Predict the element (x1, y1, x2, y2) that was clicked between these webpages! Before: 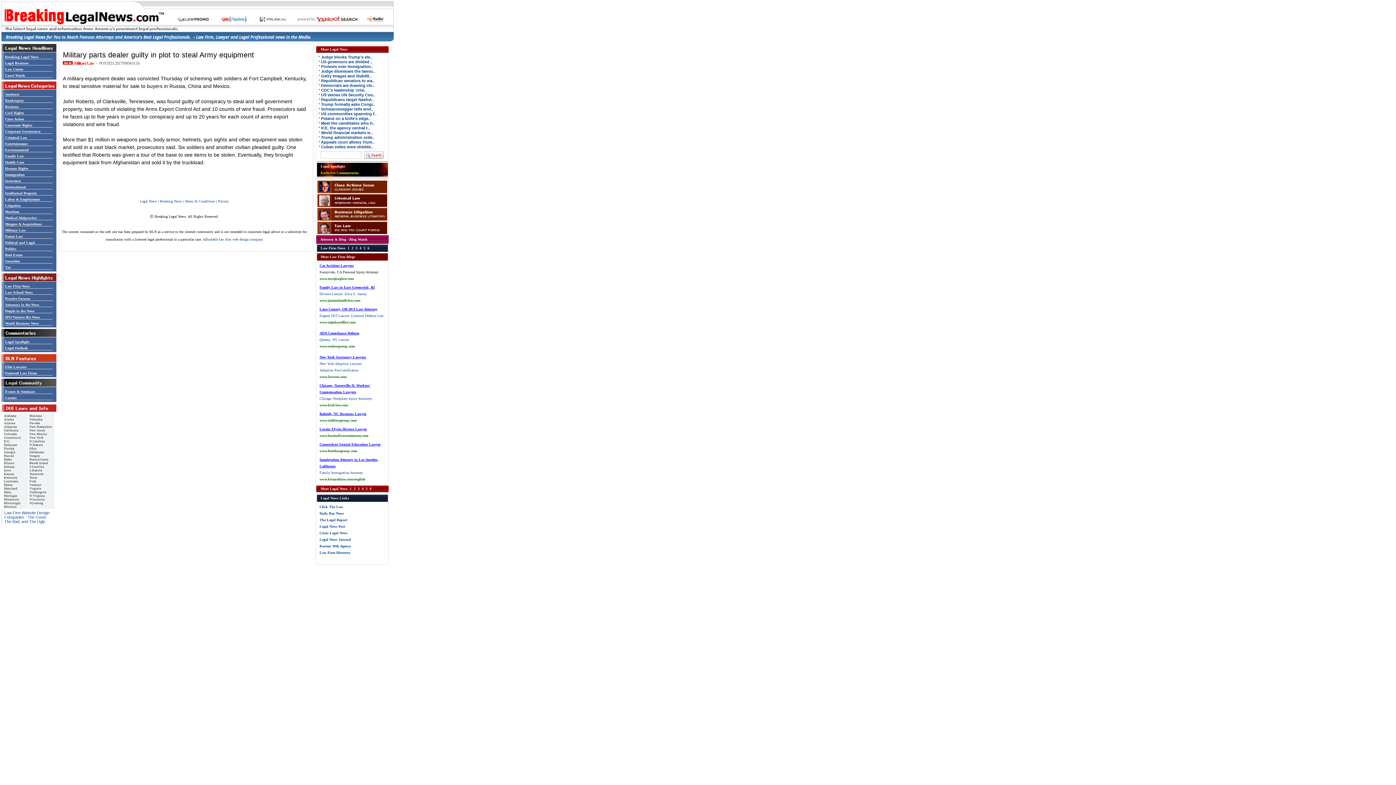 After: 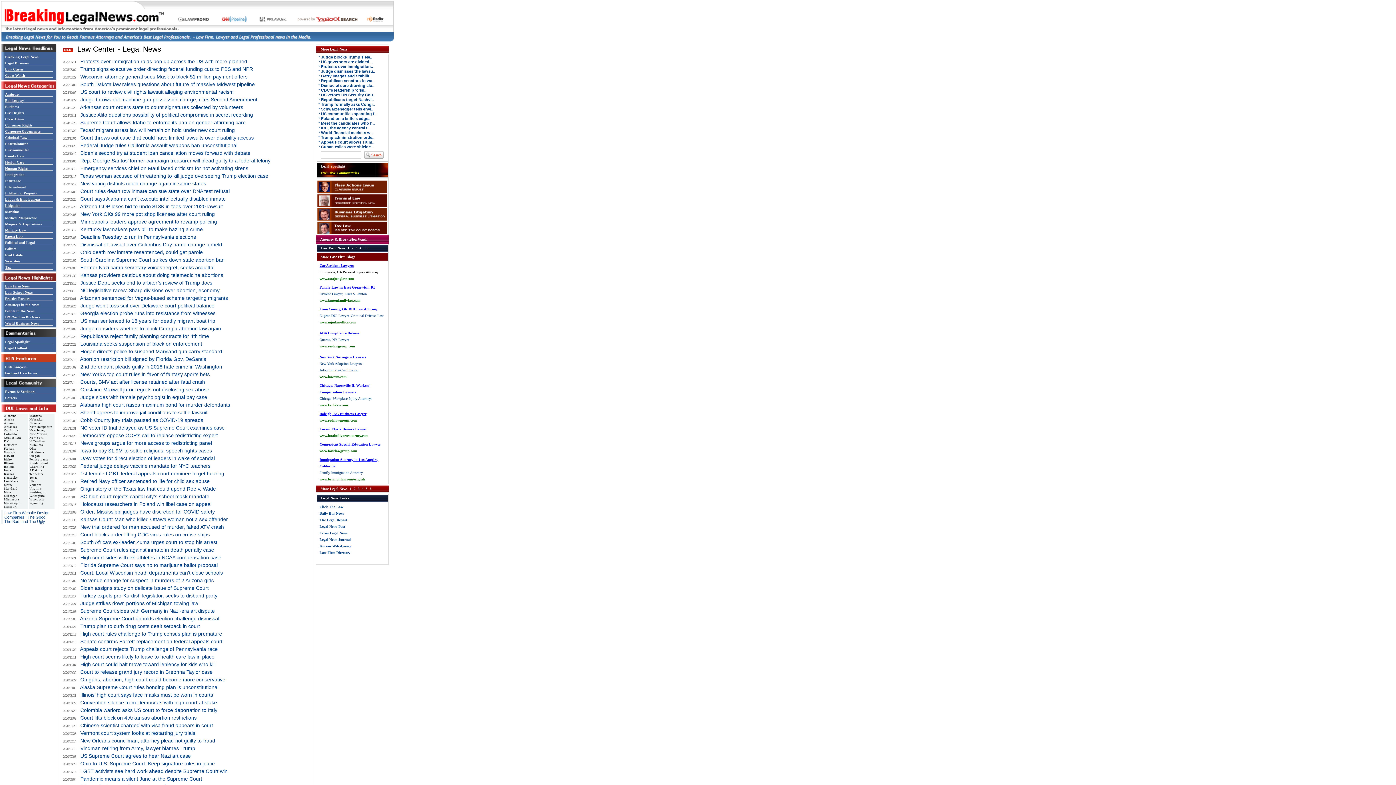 Action: bbox: (5, 67, 52, 71) label: Law Center